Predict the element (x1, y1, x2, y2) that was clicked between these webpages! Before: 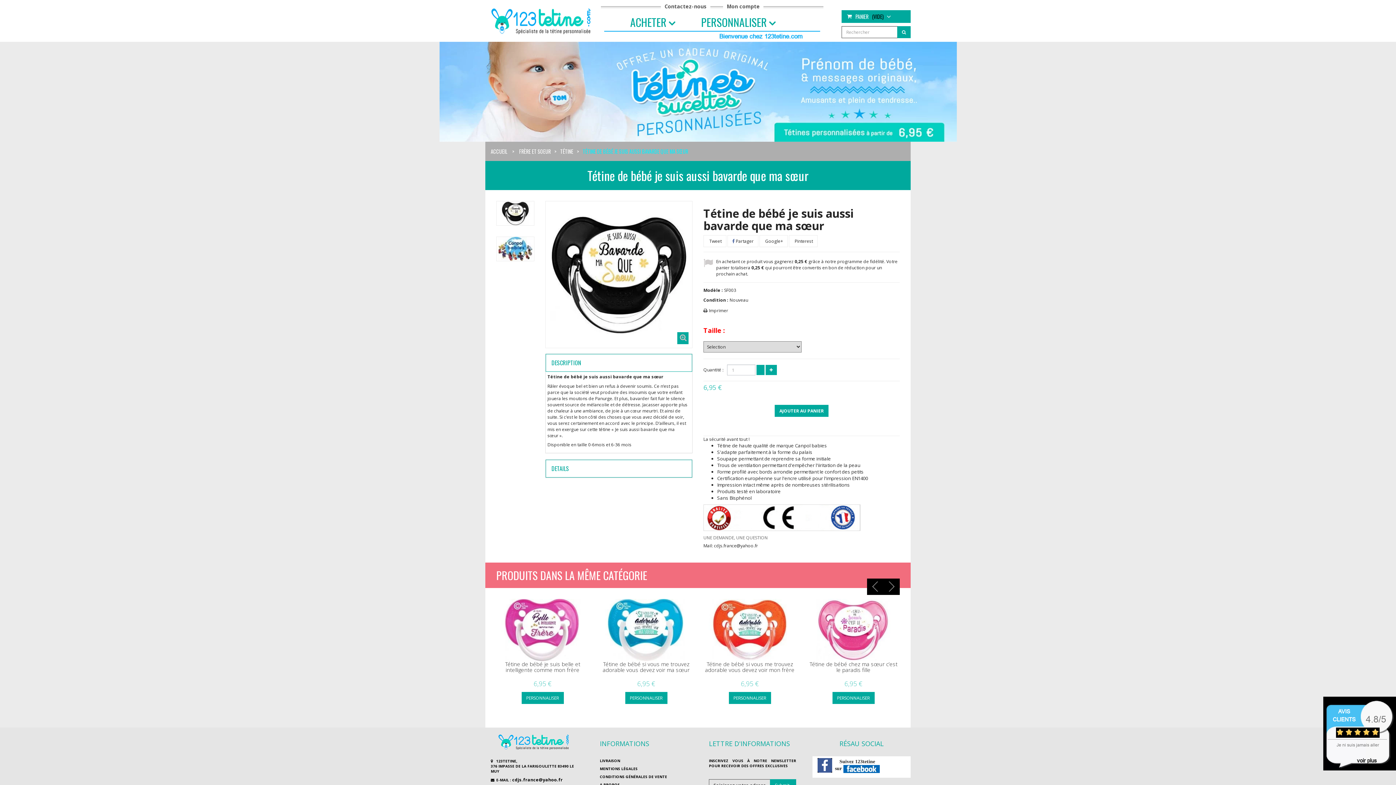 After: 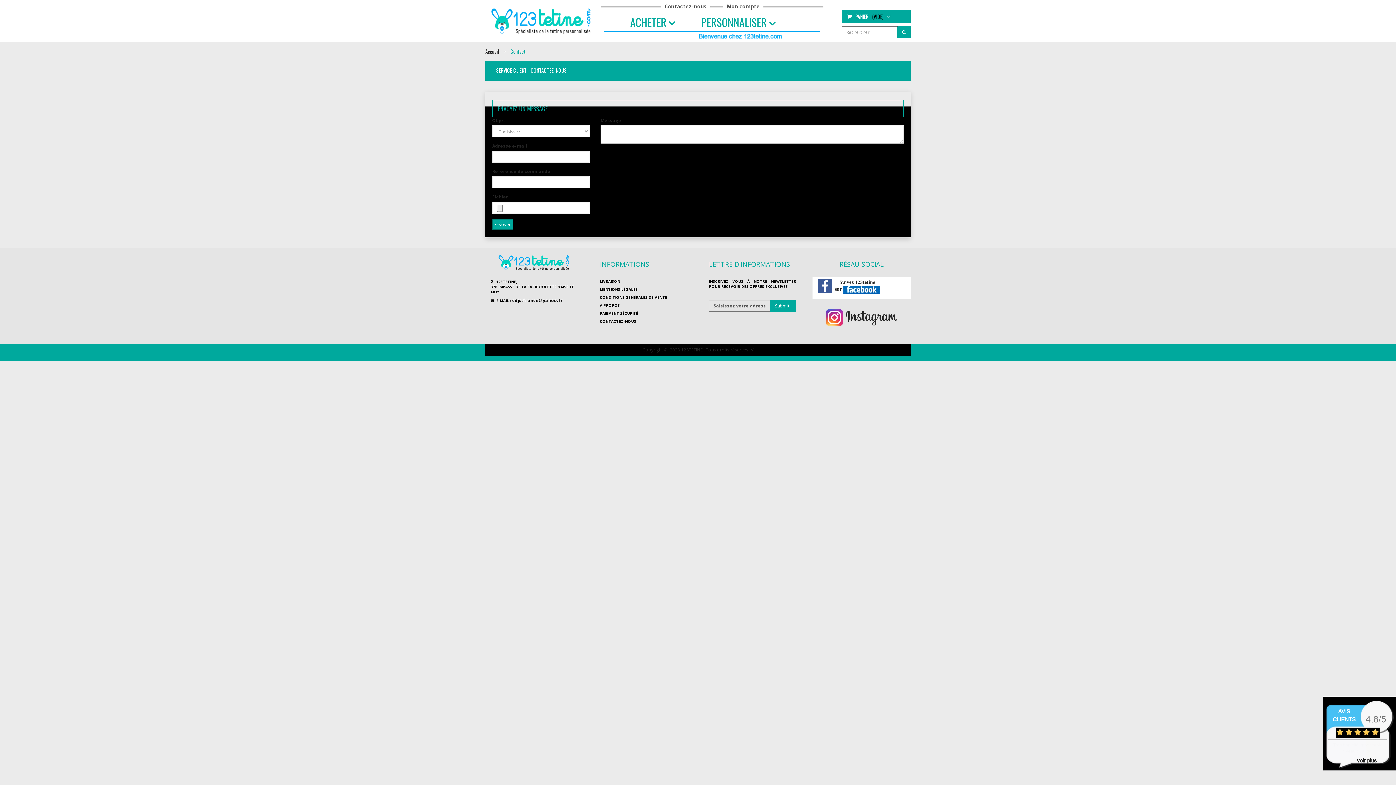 Action: label: Contactez-nous bbox: (662, 1, 708, 10)